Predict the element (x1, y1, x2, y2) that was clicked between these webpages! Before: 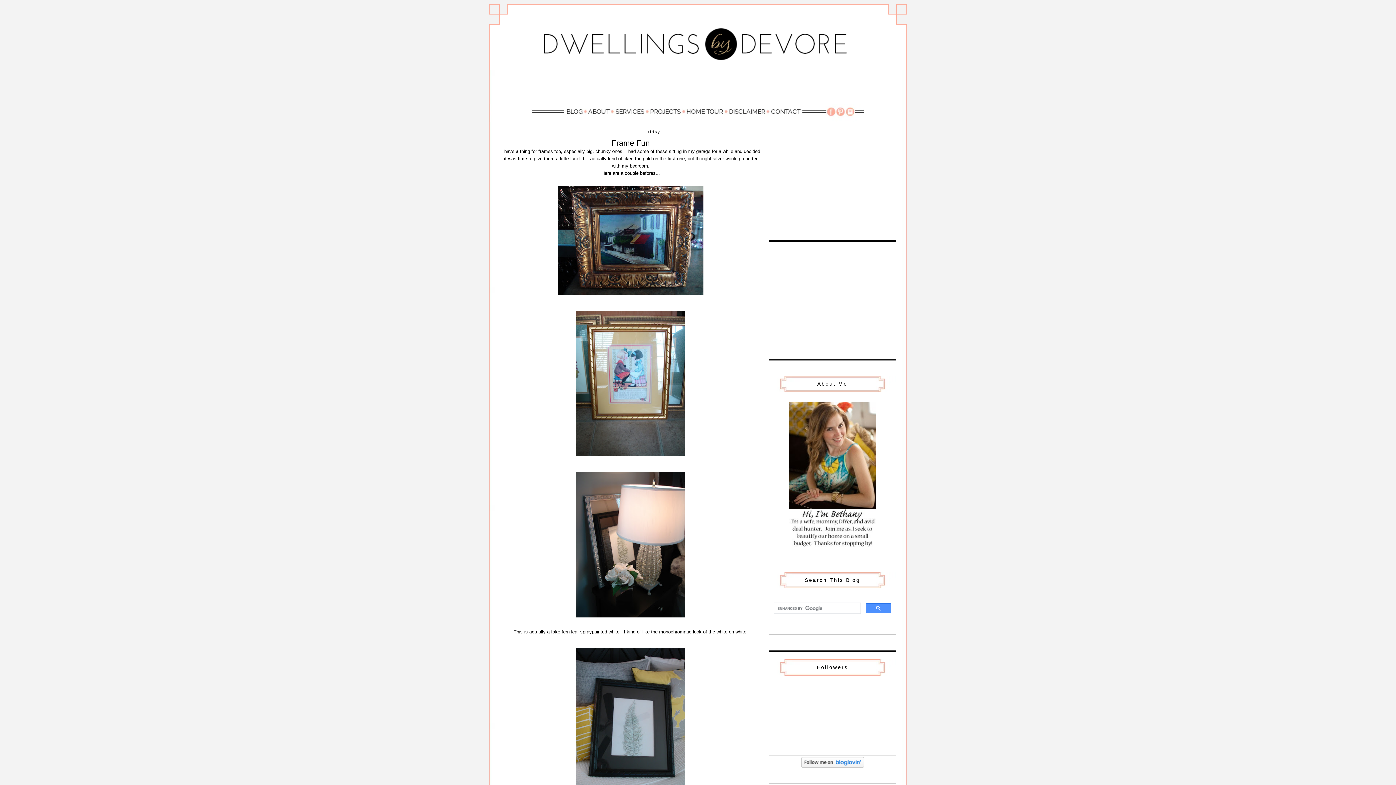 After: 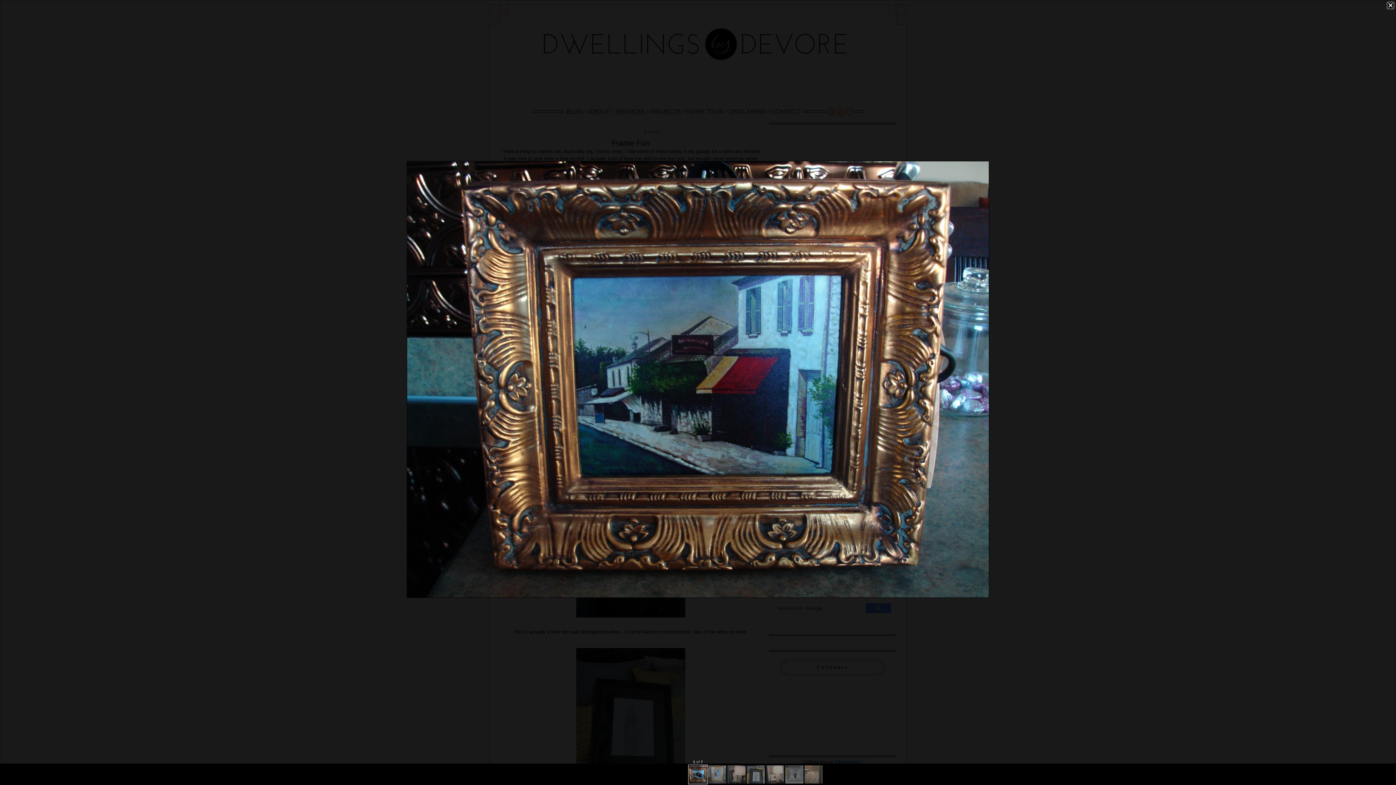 Action: bbox: (556, 291, 705, 297)